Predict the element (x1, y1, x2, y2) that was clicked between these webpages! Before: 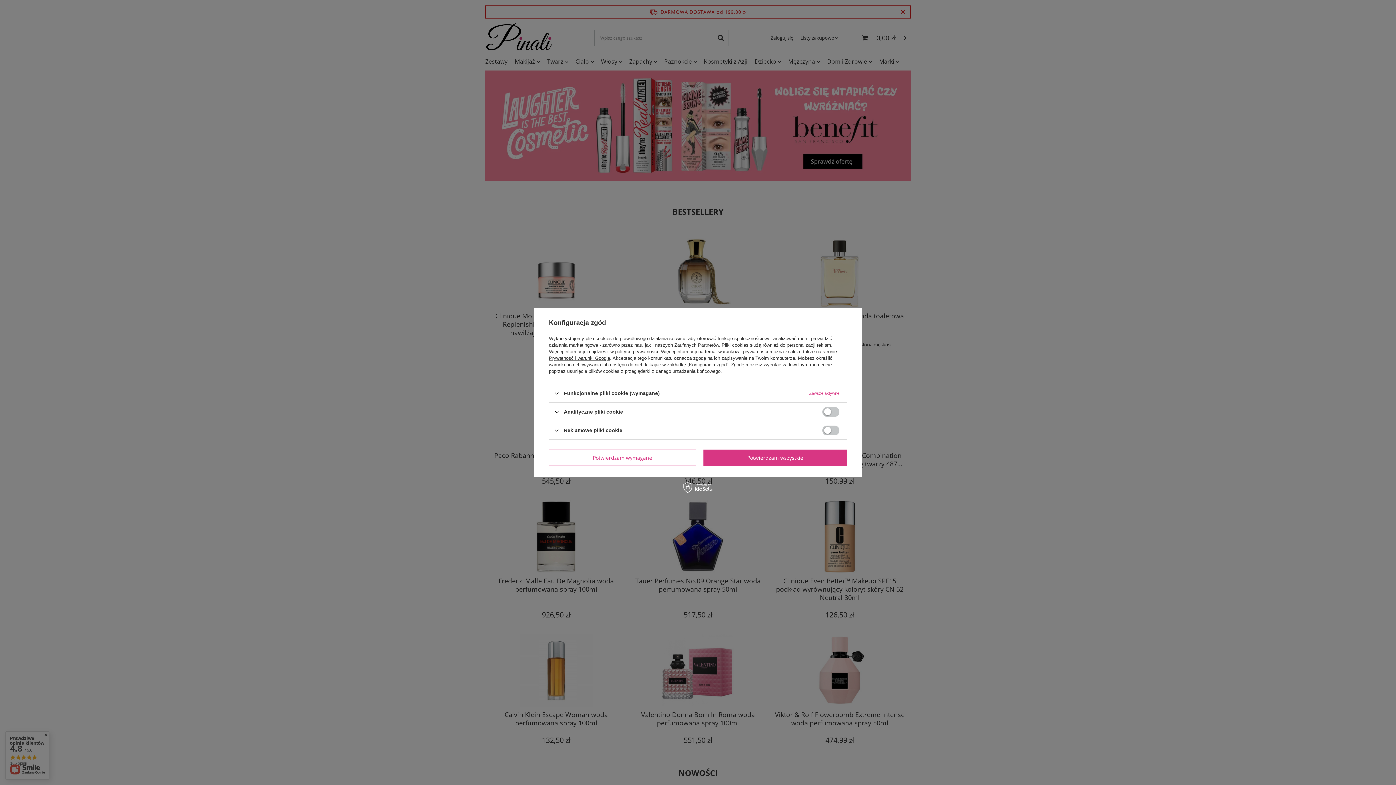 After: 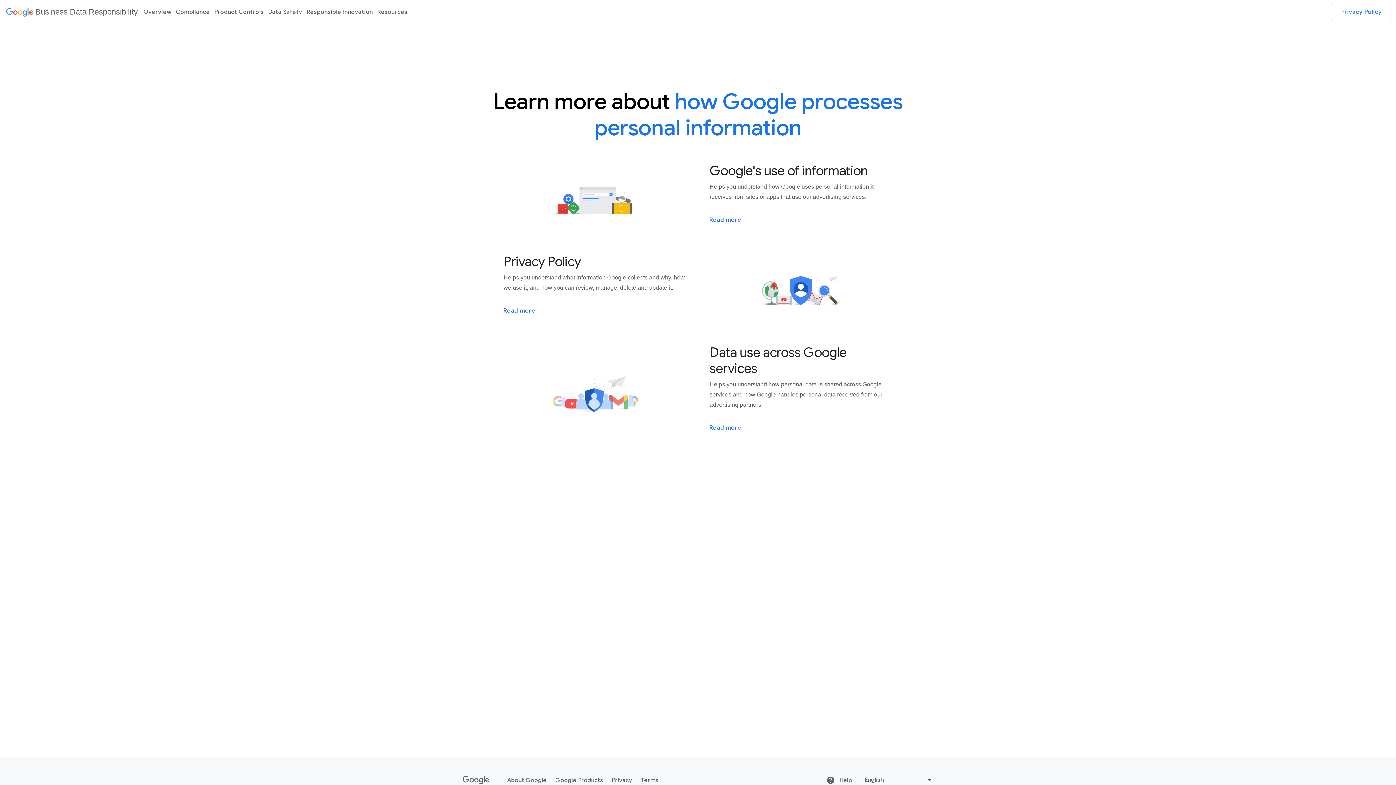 Action: bbox: (549, 355, 610, 361) label: Prywatność i warunki Google